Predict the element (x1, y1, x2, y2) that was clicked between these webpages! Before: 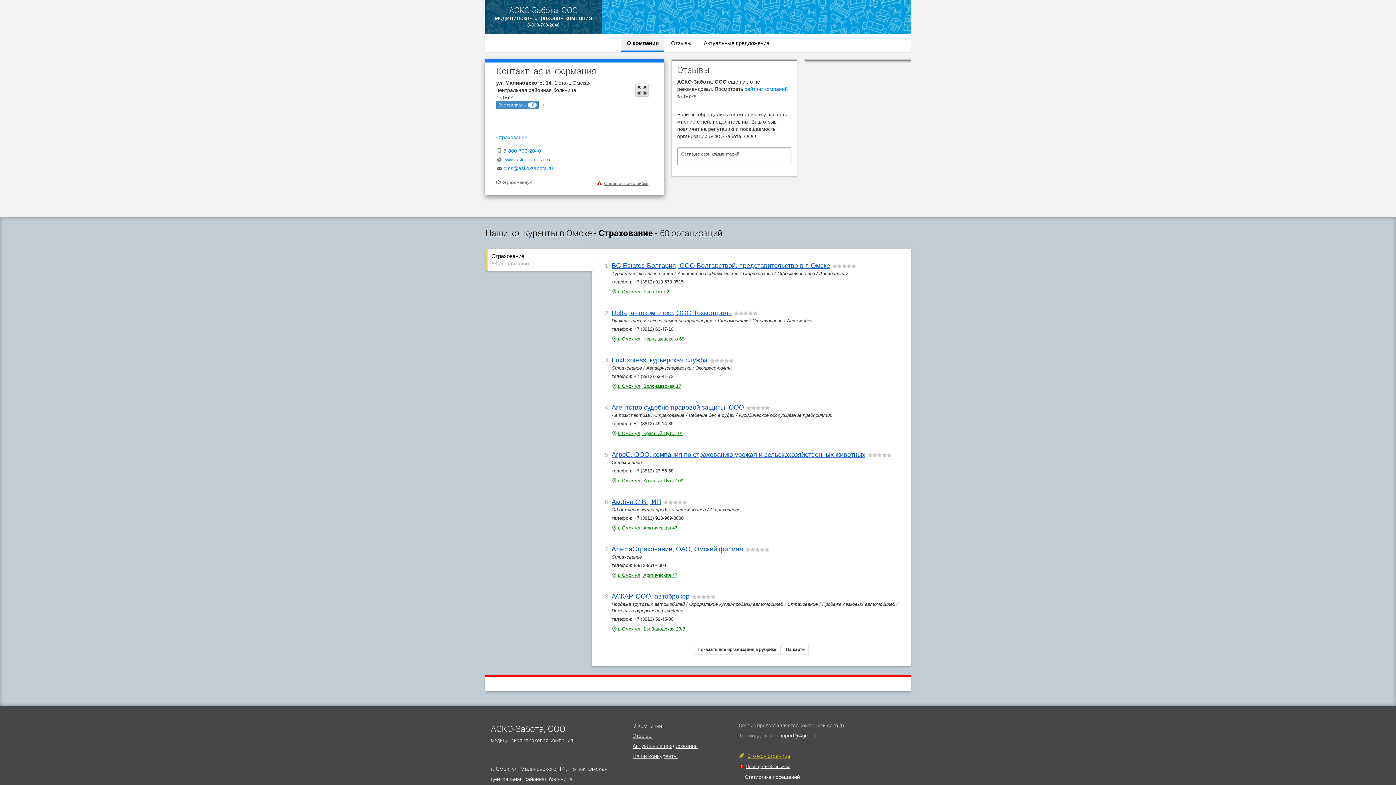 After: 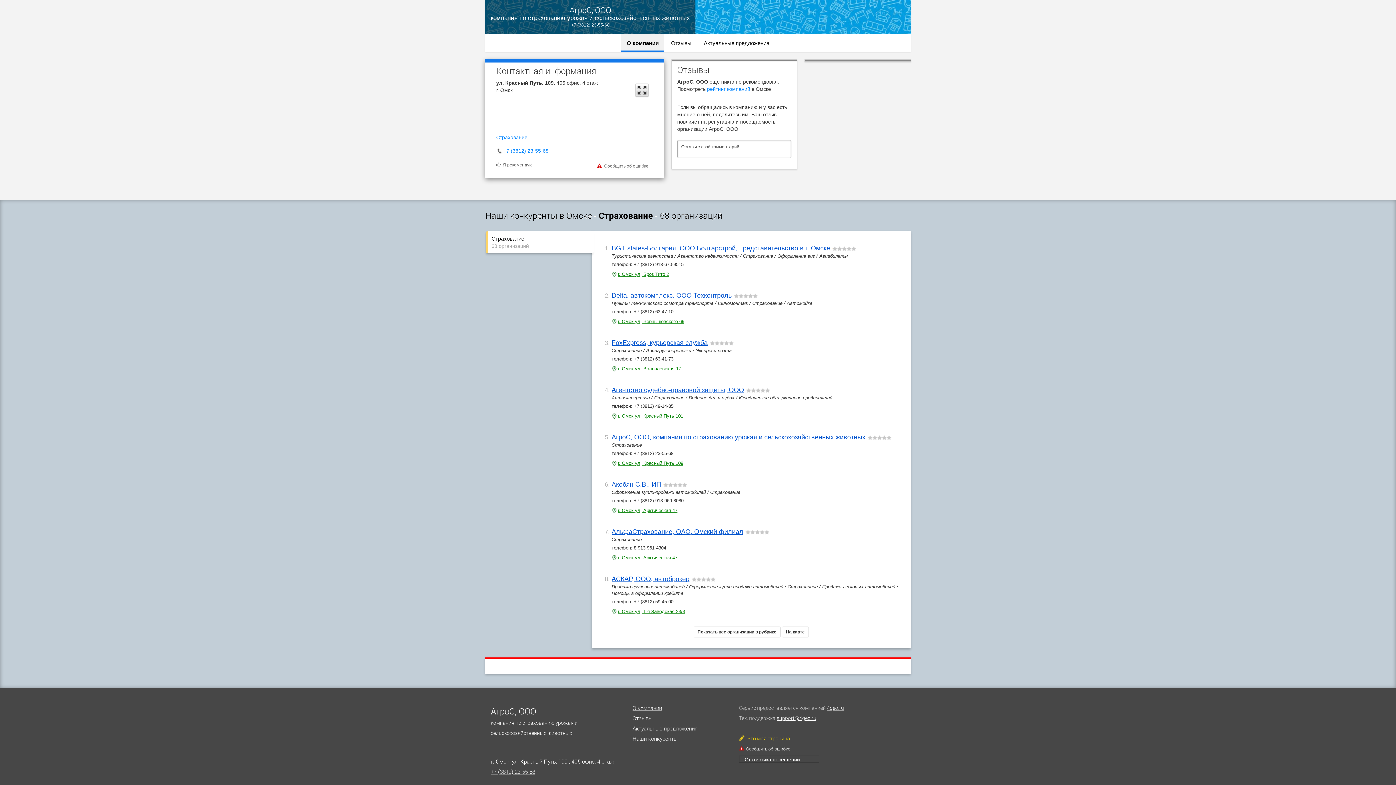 Action: bbox: (611, 478, 683, 483) label: г. Омск ул, Красный Путь 109